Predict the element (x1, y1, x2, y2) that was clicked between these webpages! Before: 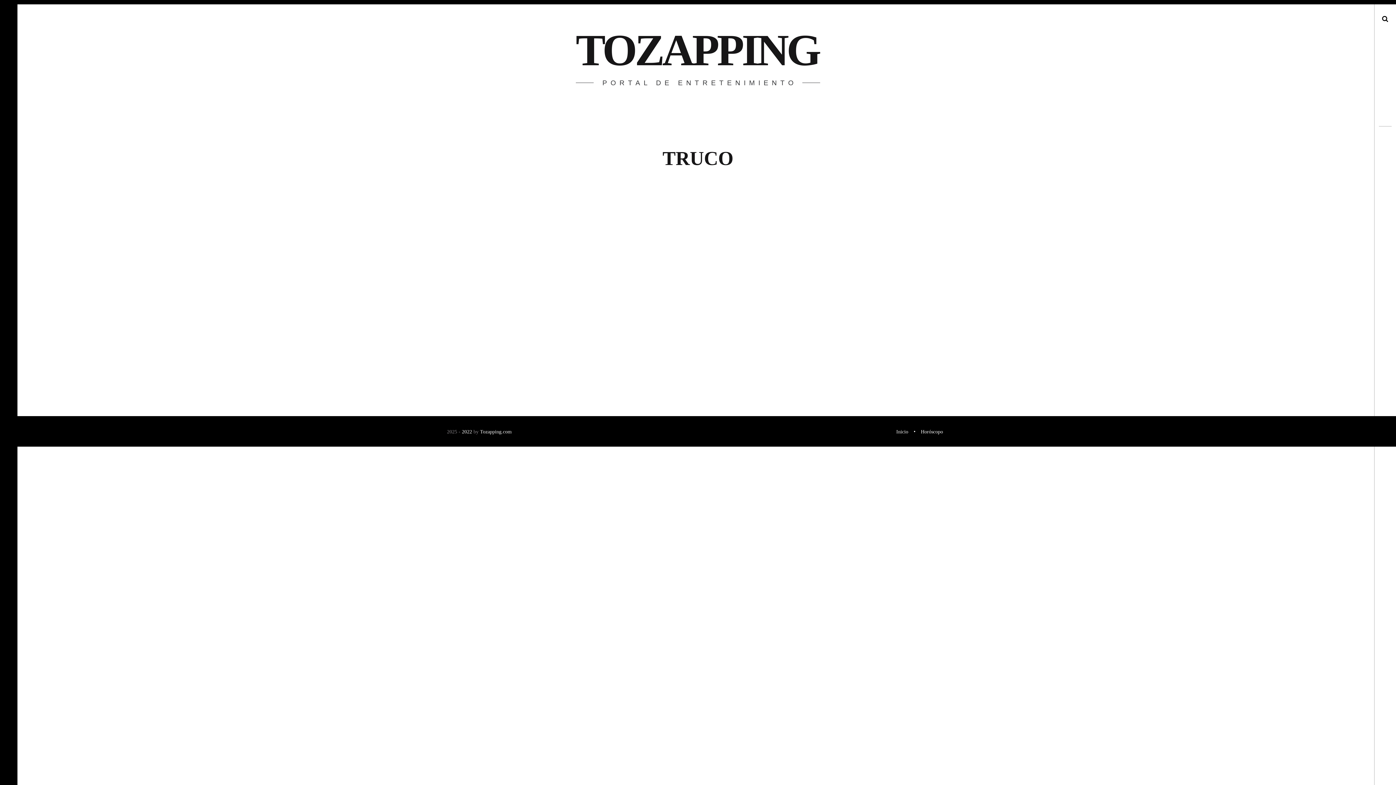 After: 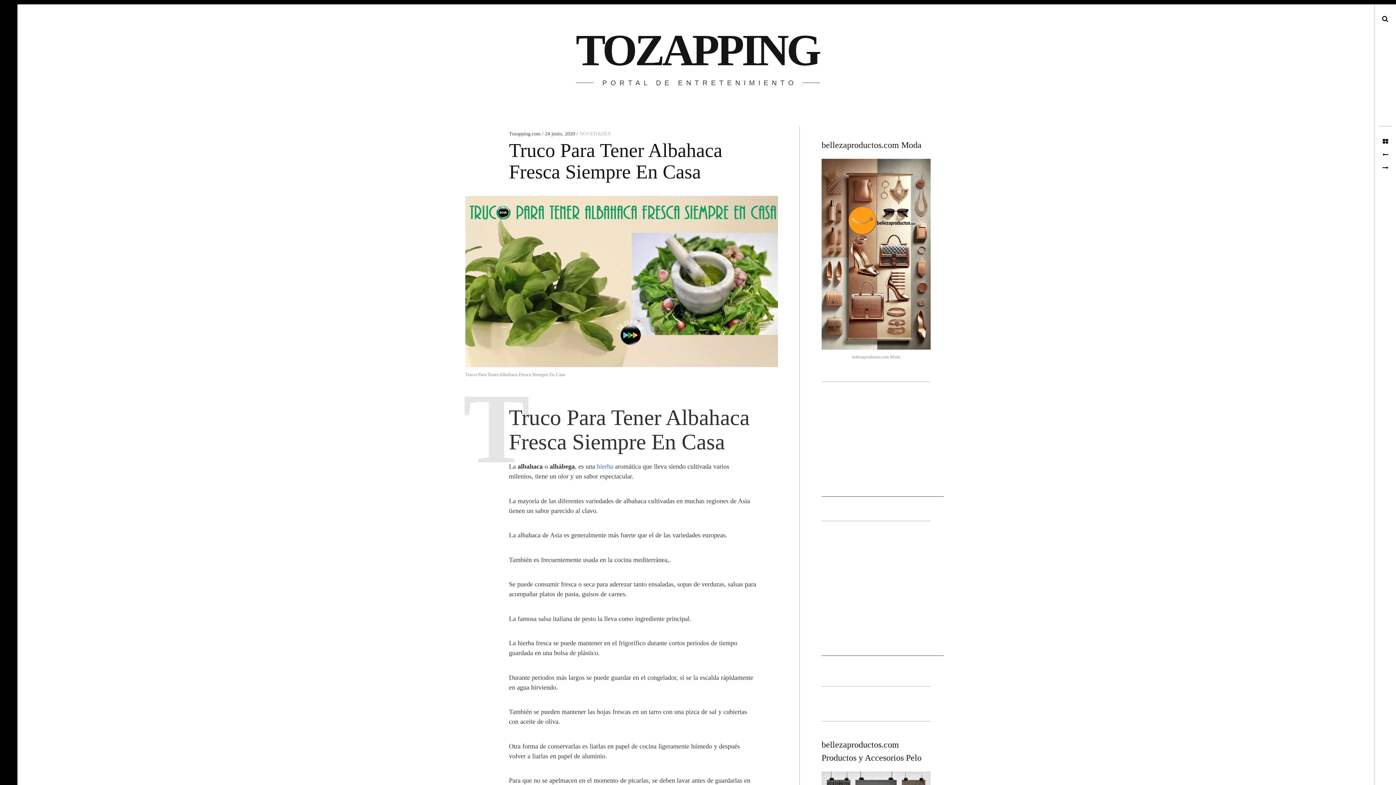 Action: label: T
T
Leer Más bbox: (450, 225, 607, 310)